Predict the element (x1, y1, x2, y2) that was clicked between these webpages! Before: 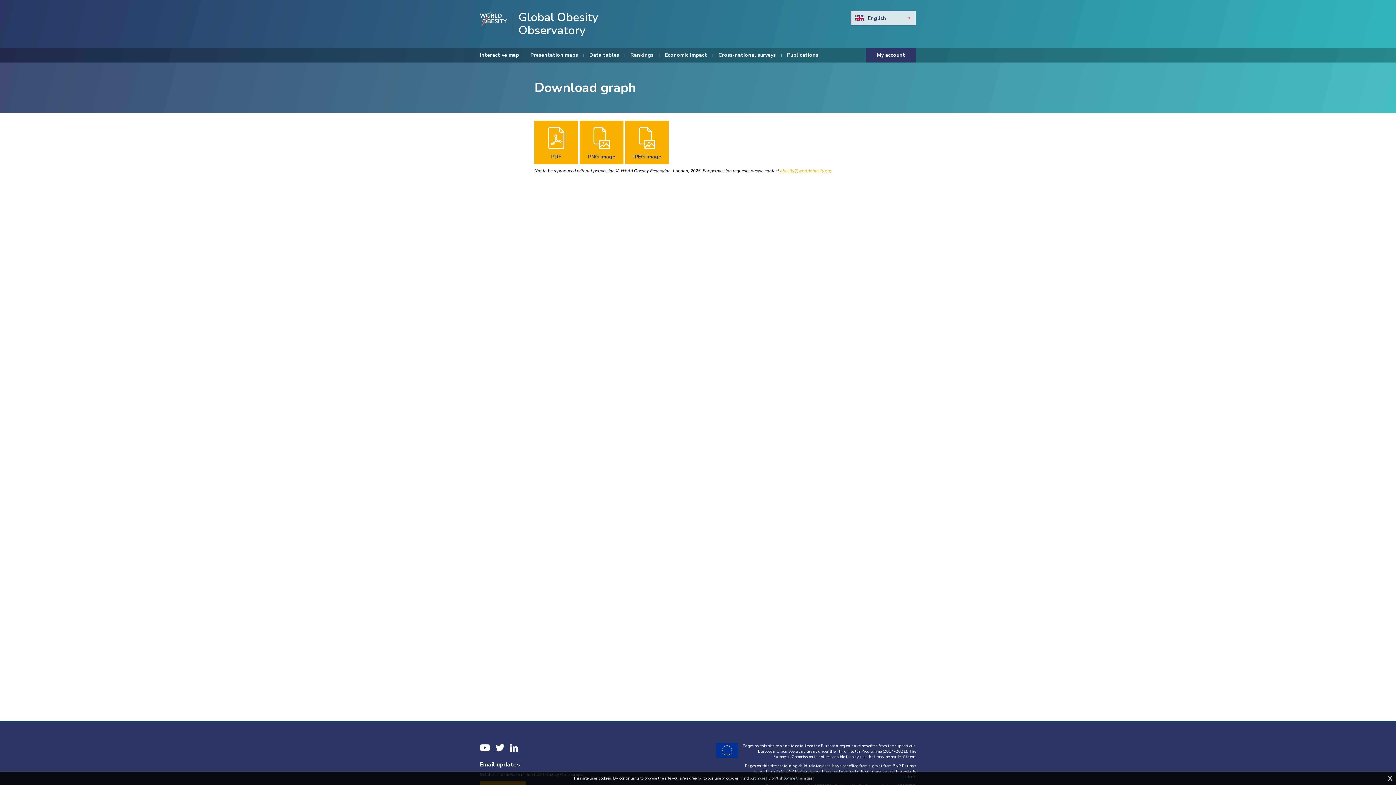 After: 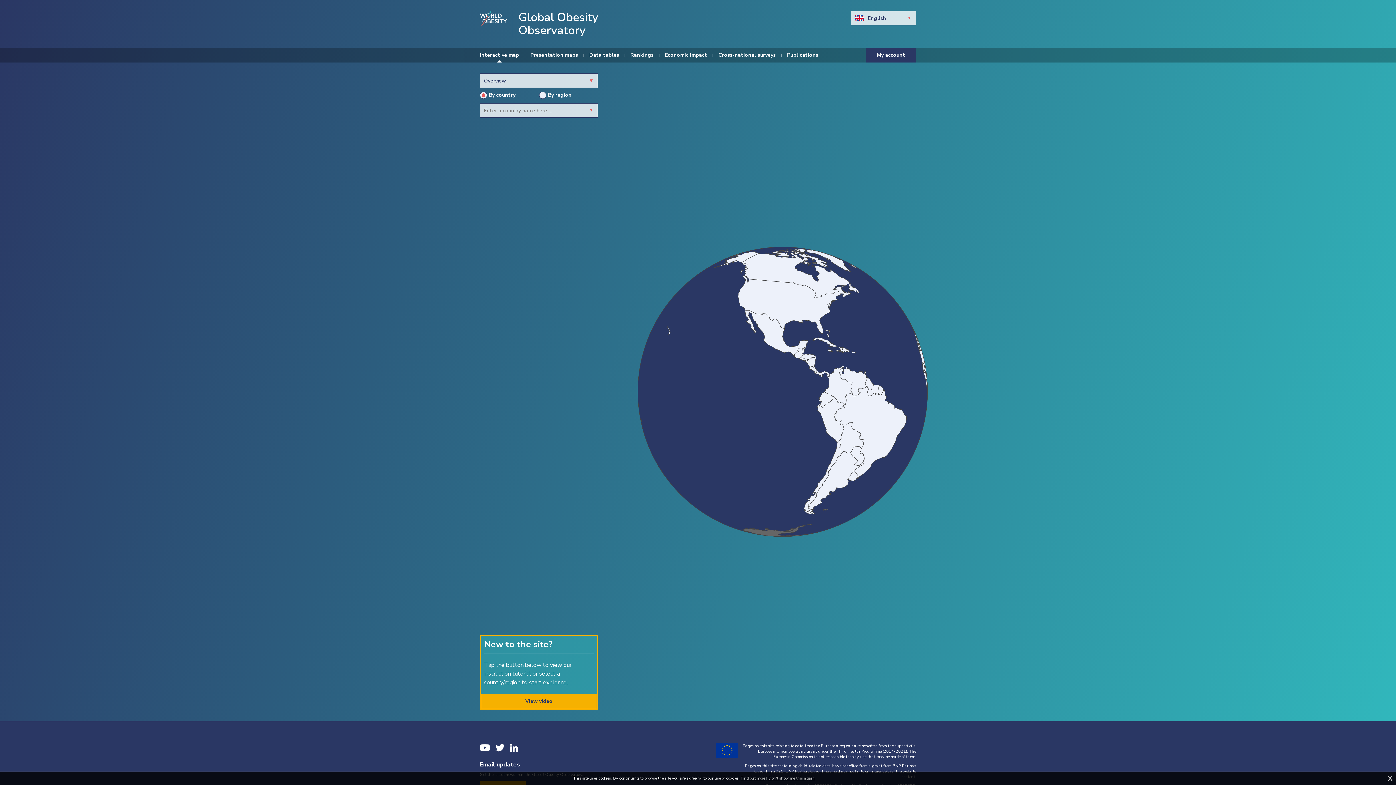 Action: bbox: (480, 48, 519, 62) label: Interactive map